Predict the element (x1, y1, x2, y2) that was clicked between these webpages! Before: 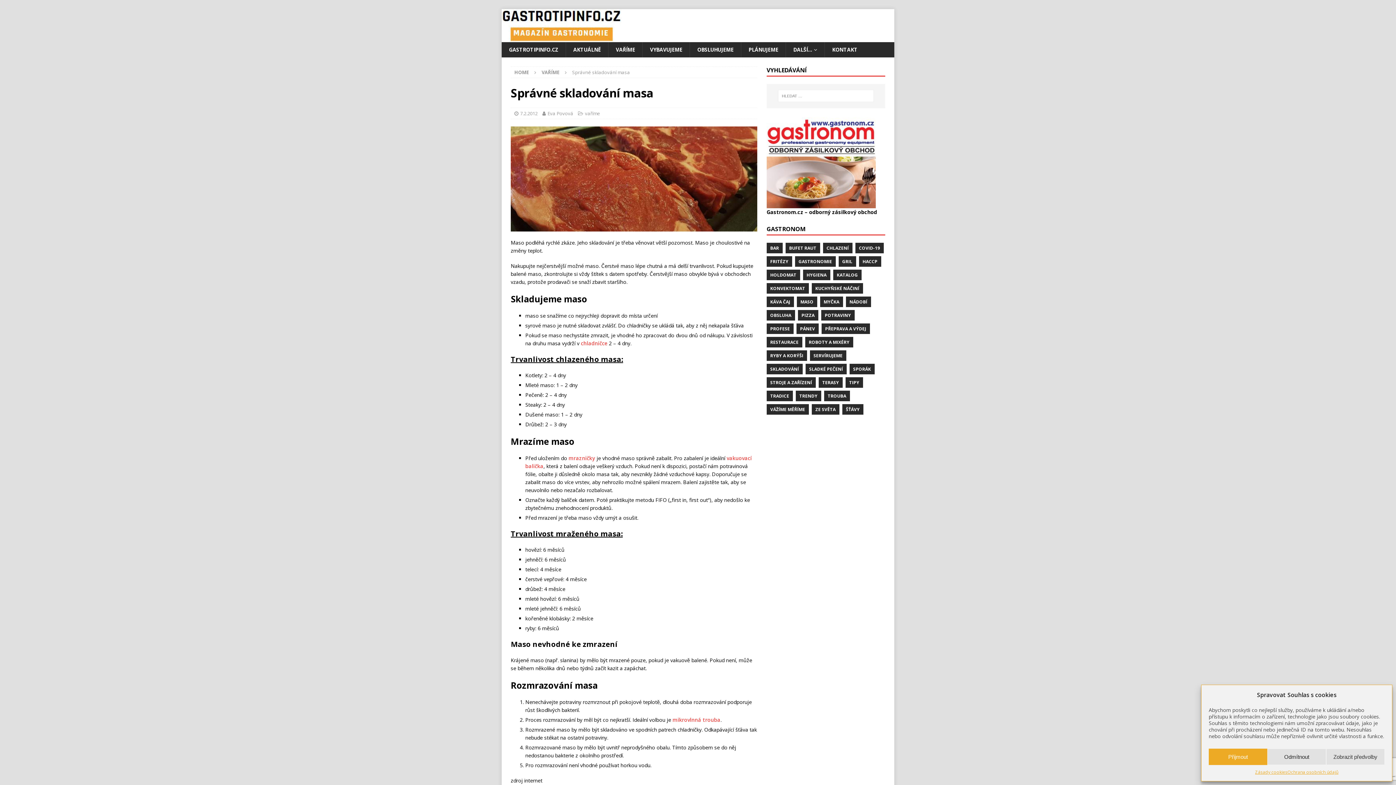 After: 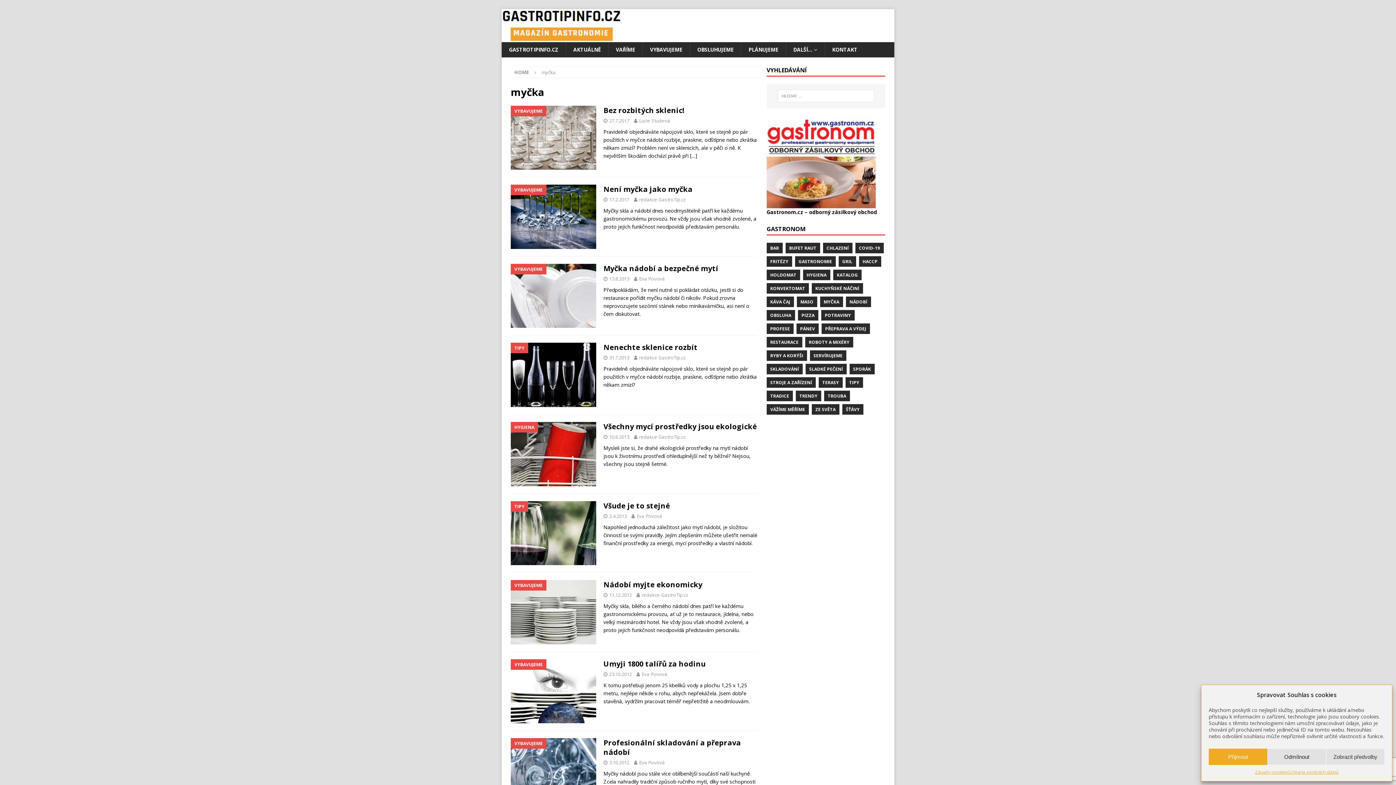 Action: bbox: (820, 296, 843, 307) label: MYČKA